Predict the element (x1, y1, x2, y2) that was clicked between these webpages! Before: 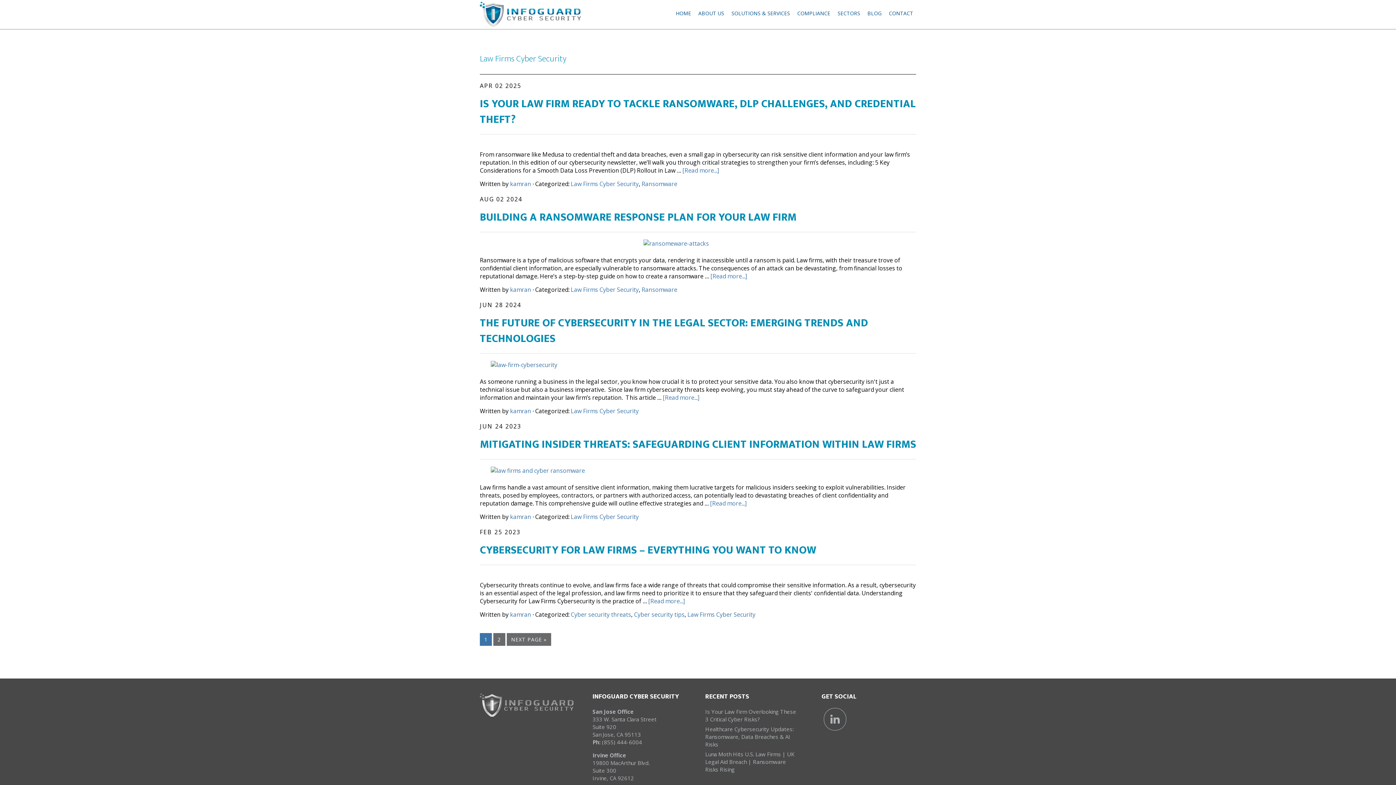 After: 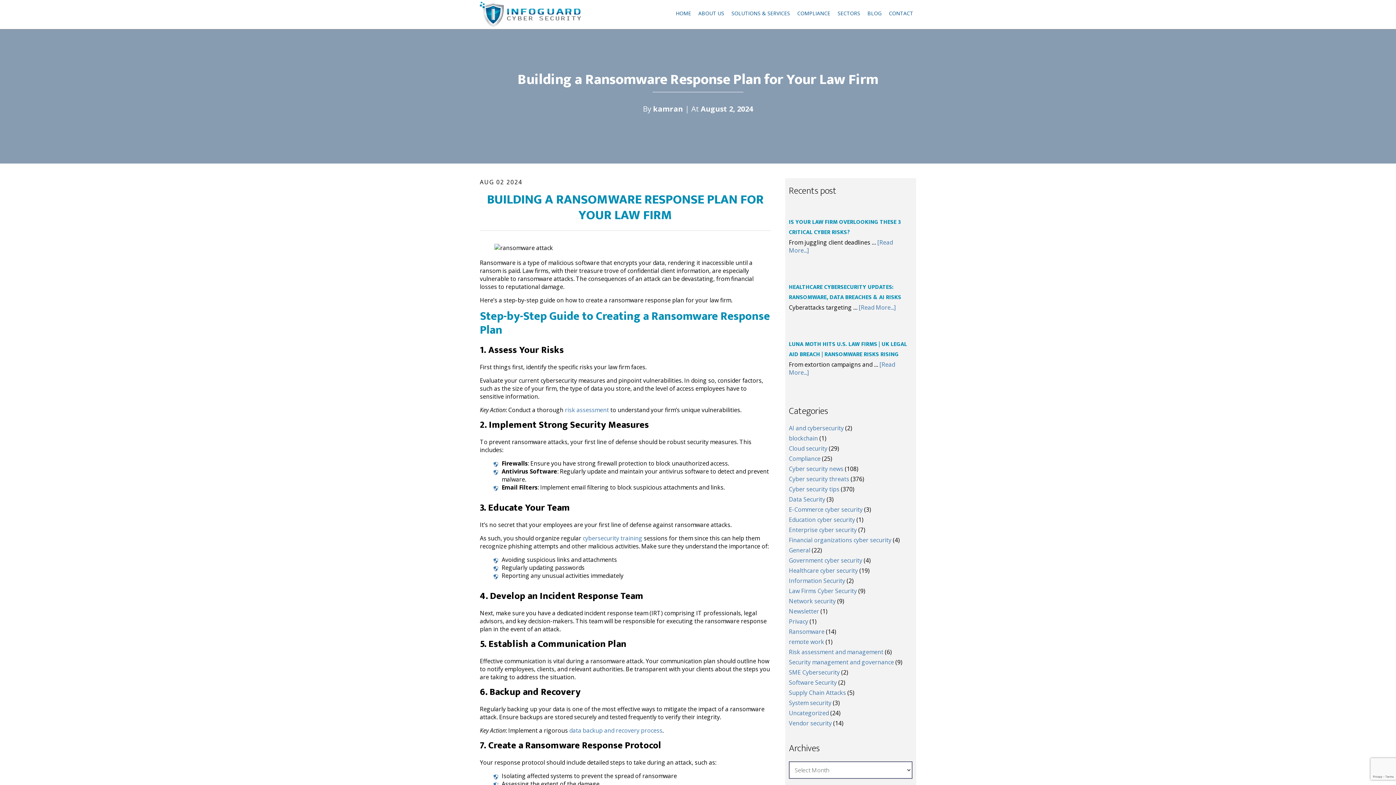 Action: bbox: (710, 272, 747, 280) label: [Read more...]
about Building a Ransomware Response Plan for Your Law Firm